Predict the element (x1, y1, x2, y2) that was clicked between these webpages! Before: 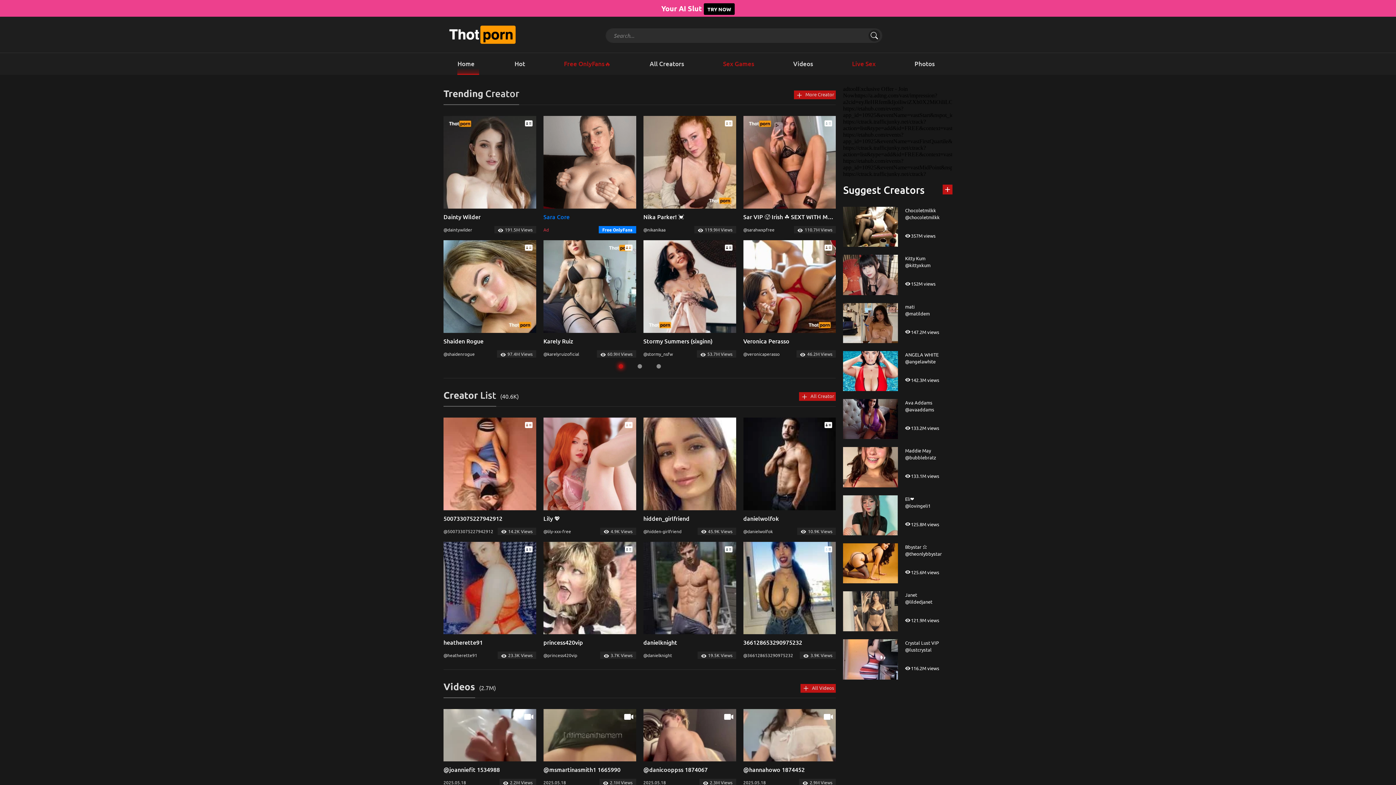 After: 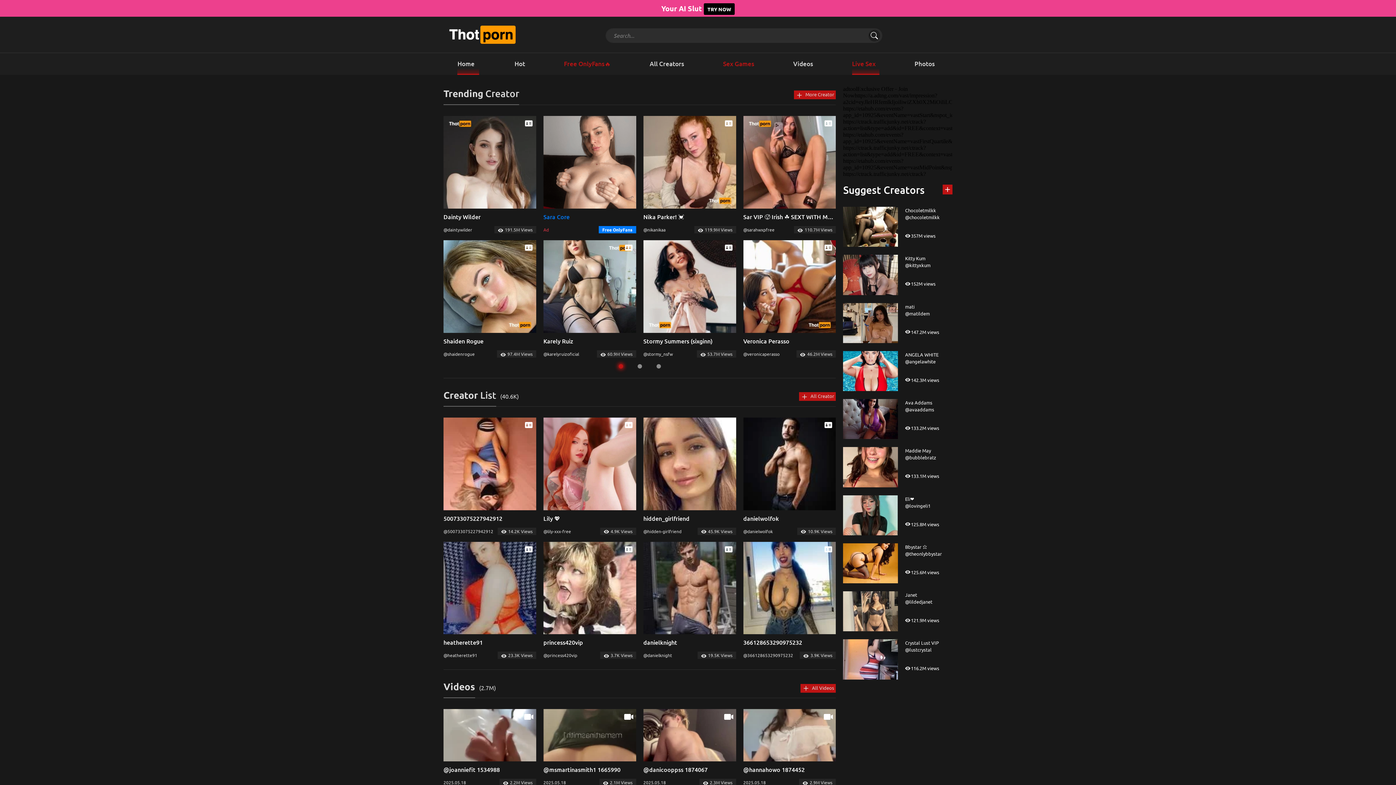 Action: label: Live Sex bbox: (852, 53, 879, 74)